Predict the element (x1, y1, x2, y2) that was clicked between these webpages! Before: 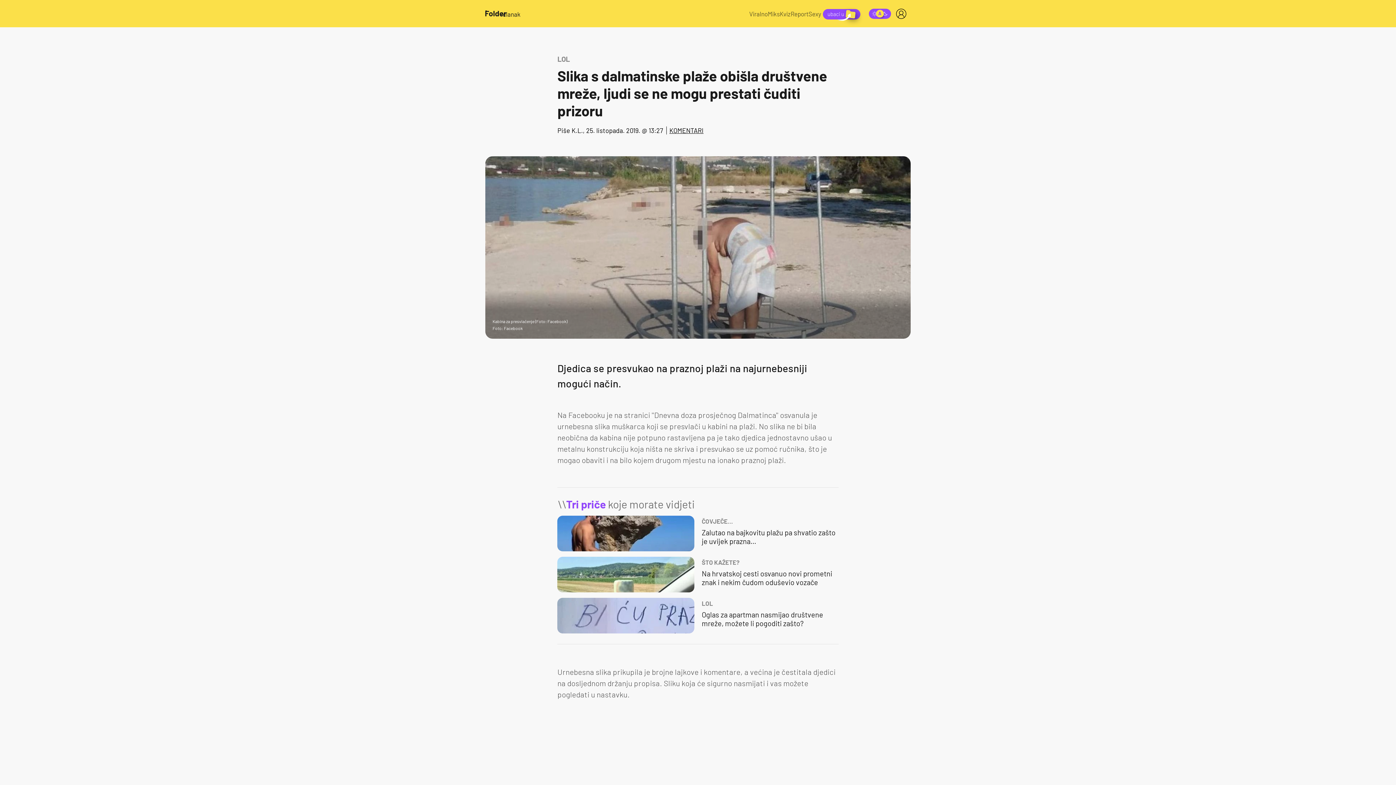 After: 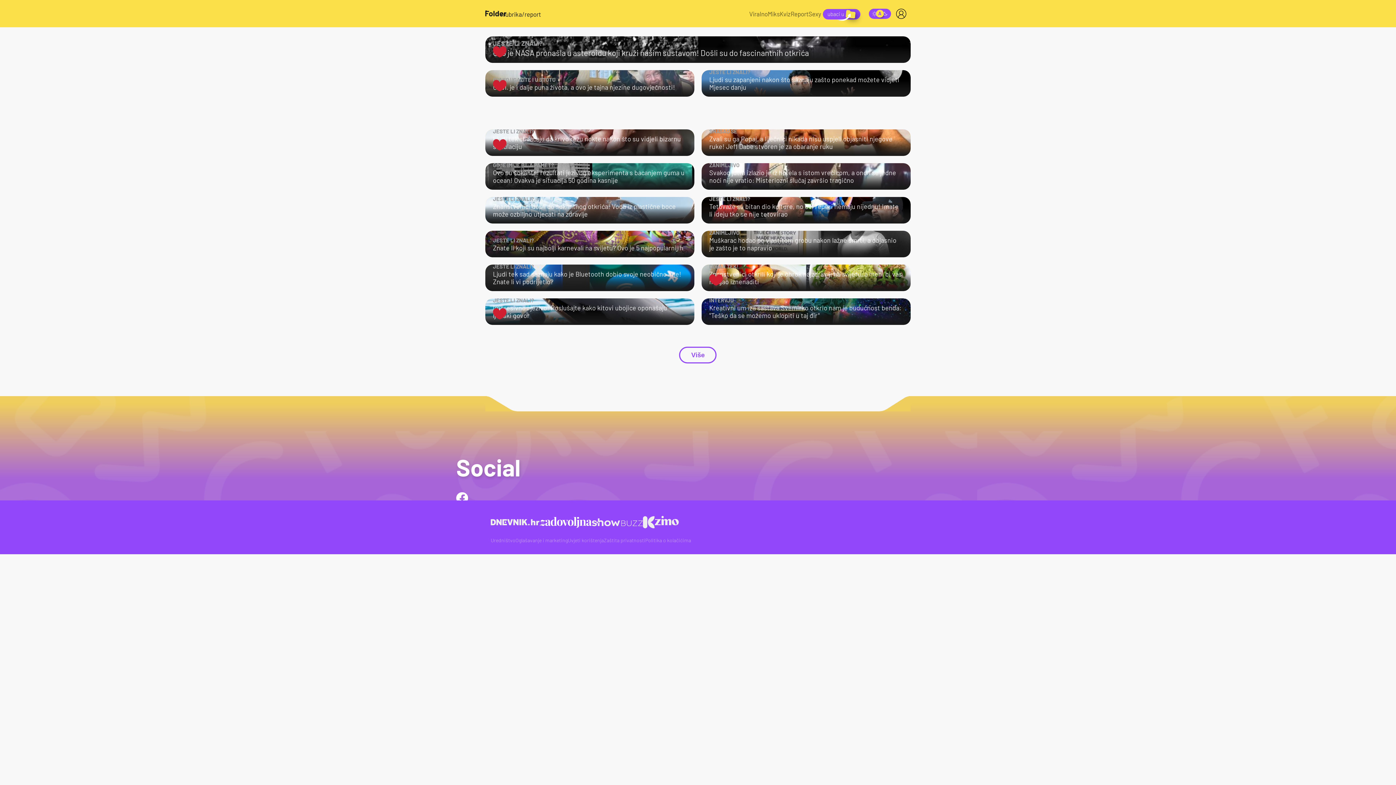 Action: bbox: (790, 10, 808, 17) label: Report